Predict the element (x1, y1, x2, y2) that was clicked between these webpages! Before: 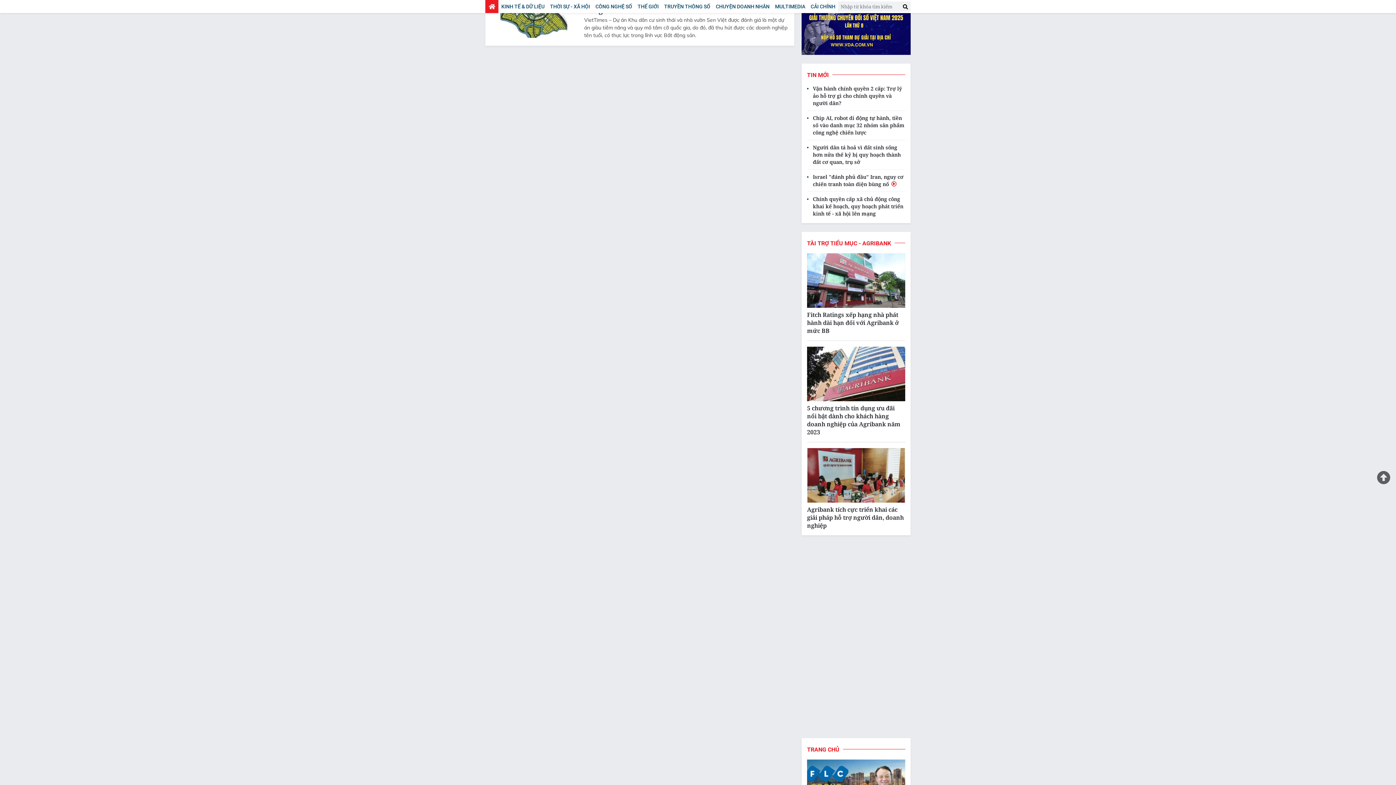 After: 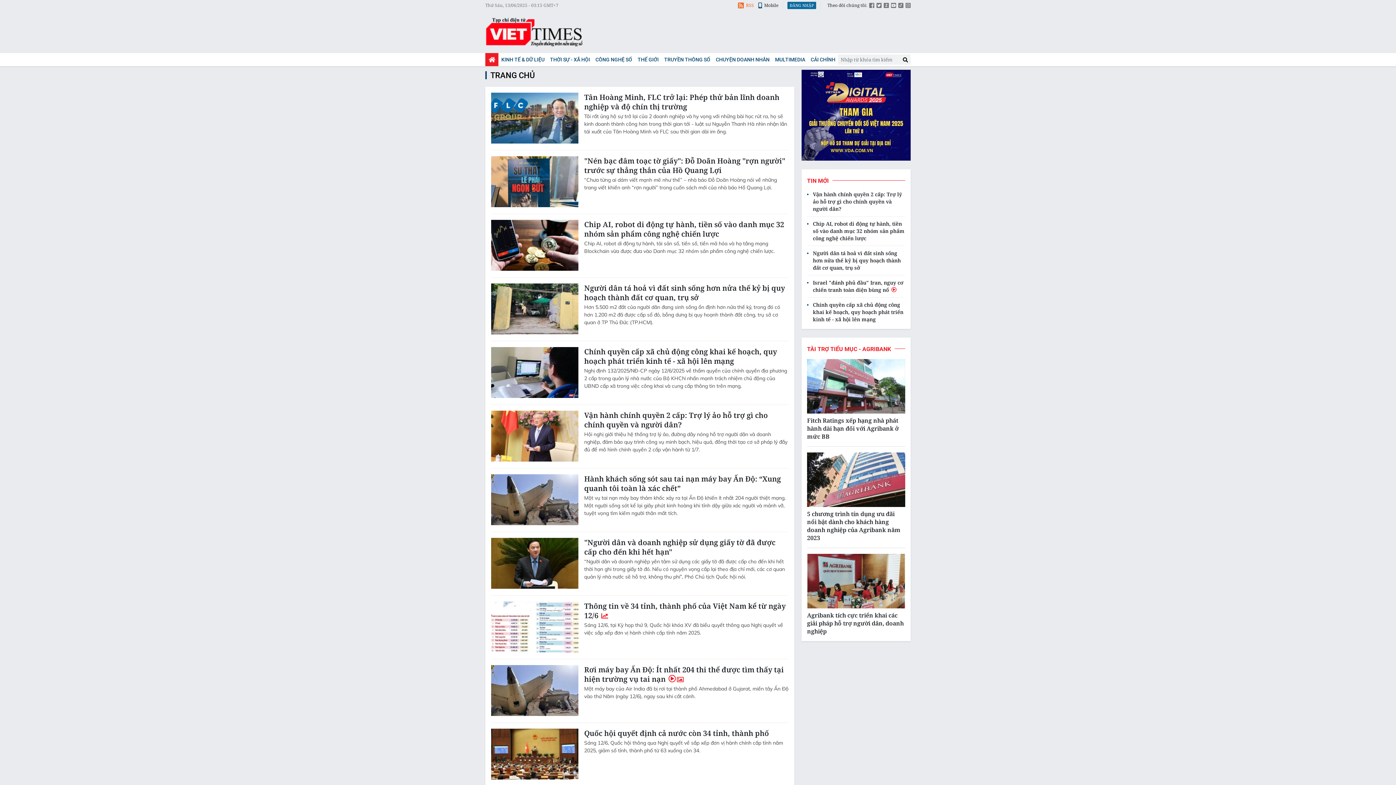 Action: bbox: (807, 746, 843, 754) label: TRANG CHỦ